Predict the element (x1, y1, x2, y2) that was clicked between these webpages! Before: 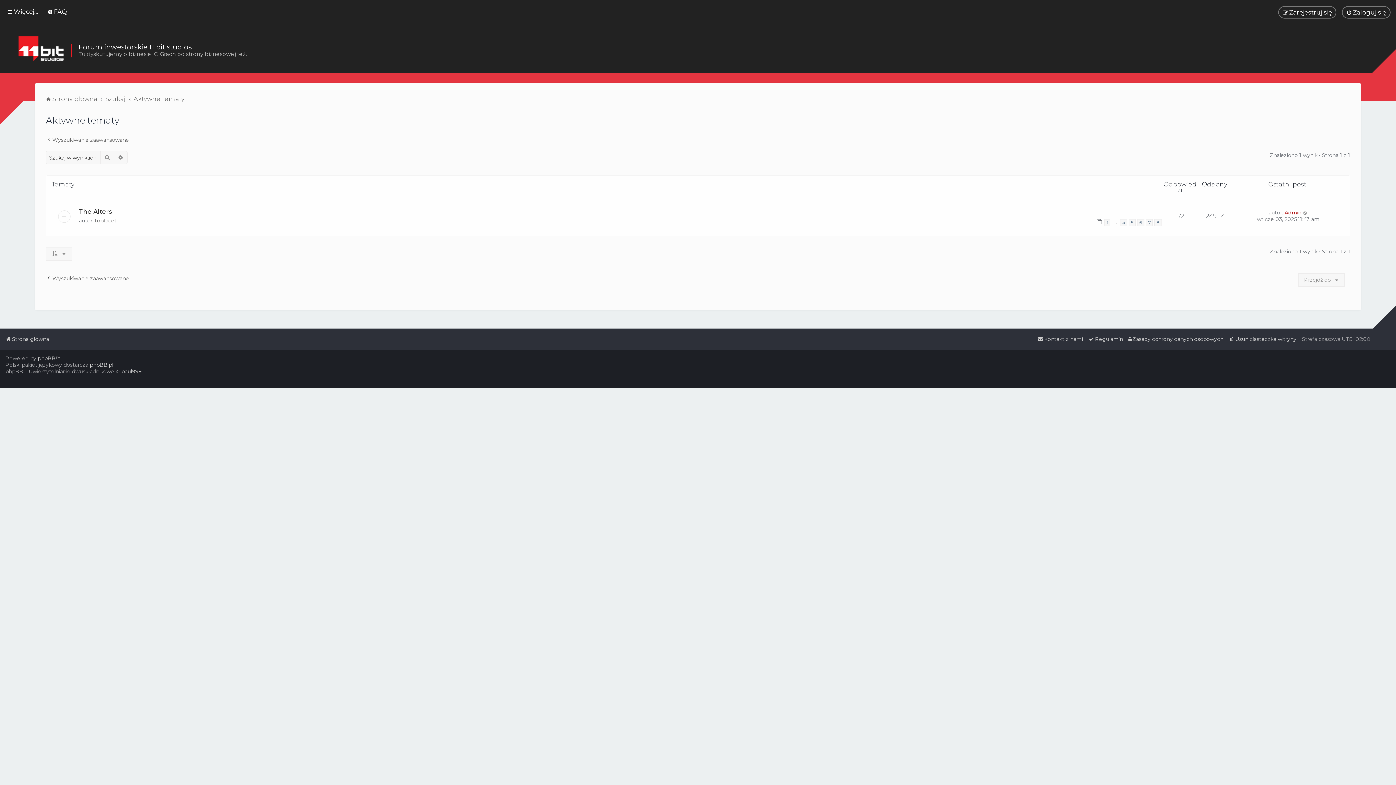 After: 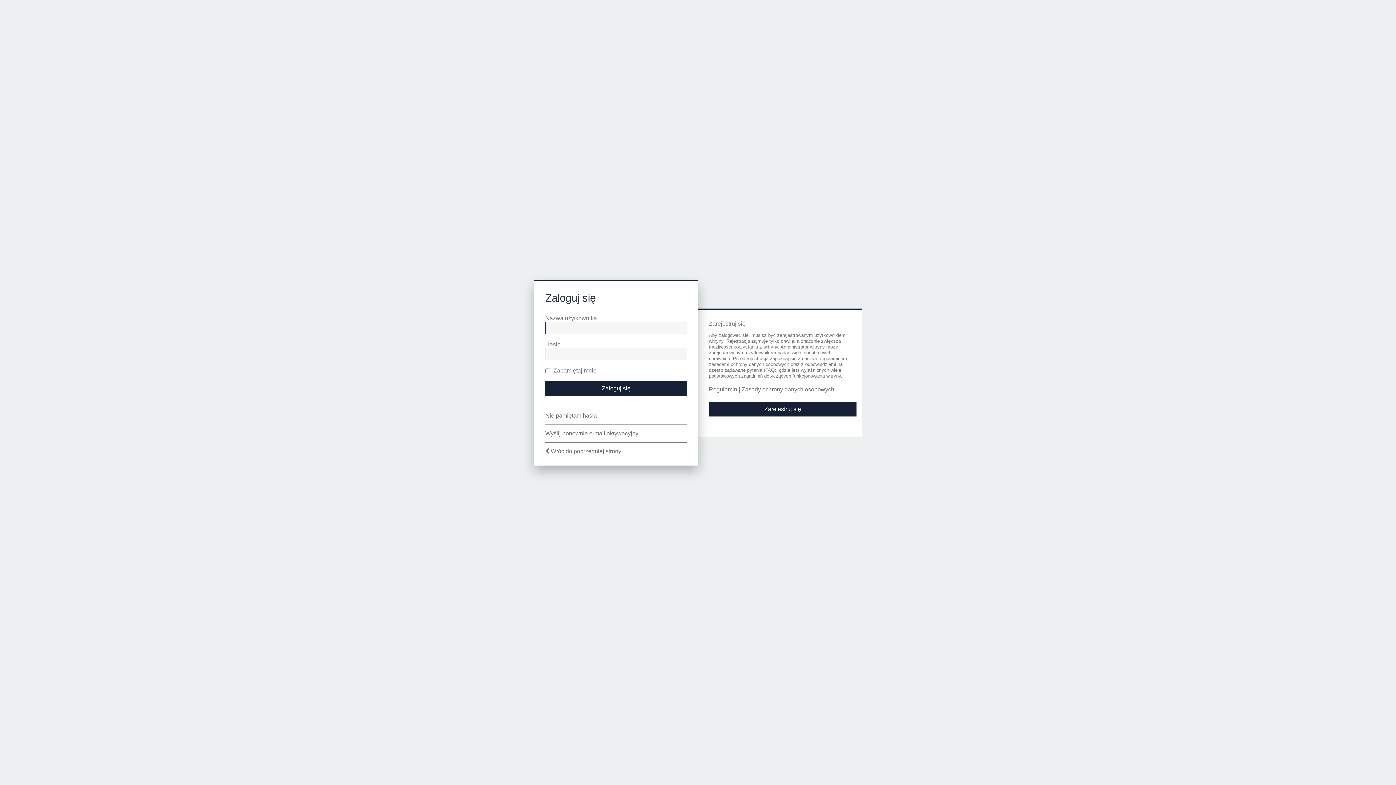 Action: bbox: (1342, 6, 1390, 18) label: Zaloguj się